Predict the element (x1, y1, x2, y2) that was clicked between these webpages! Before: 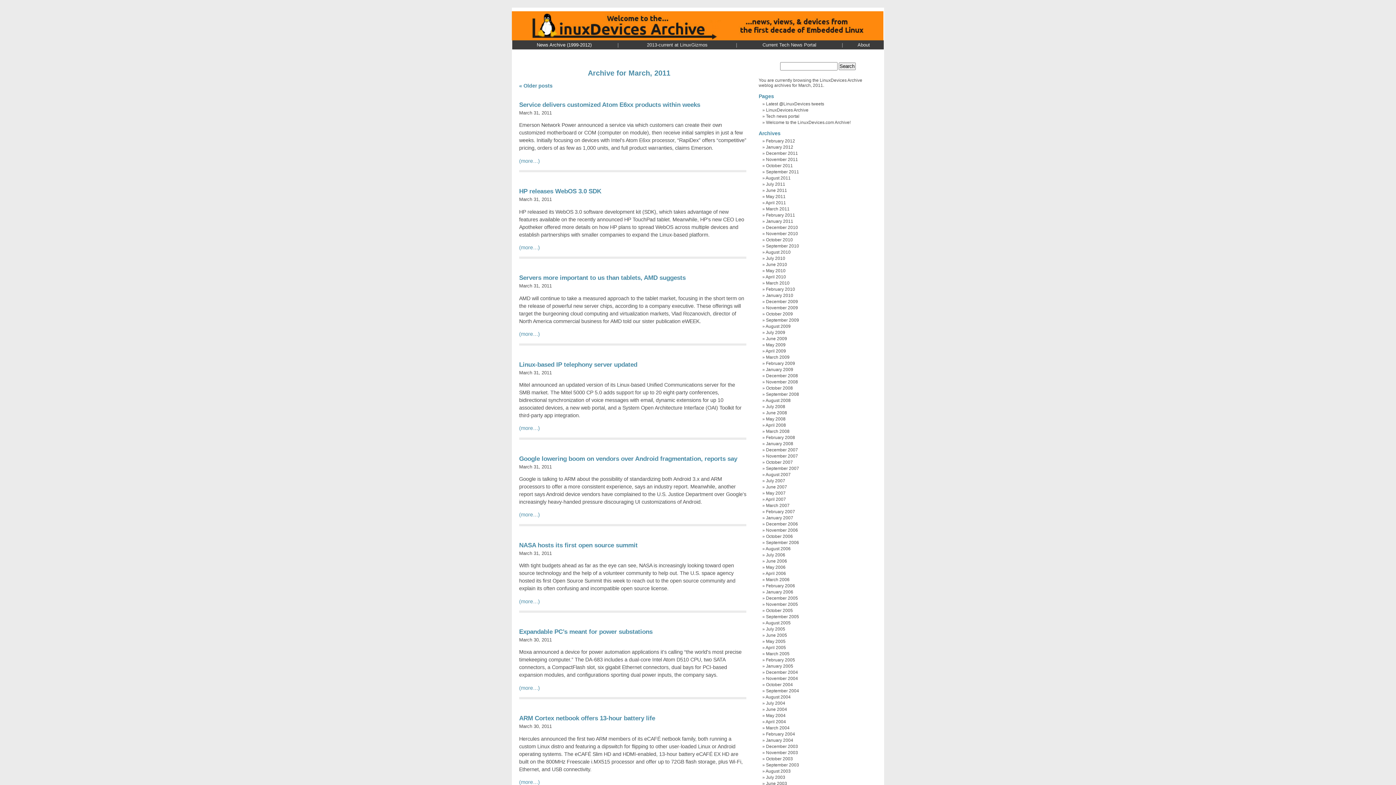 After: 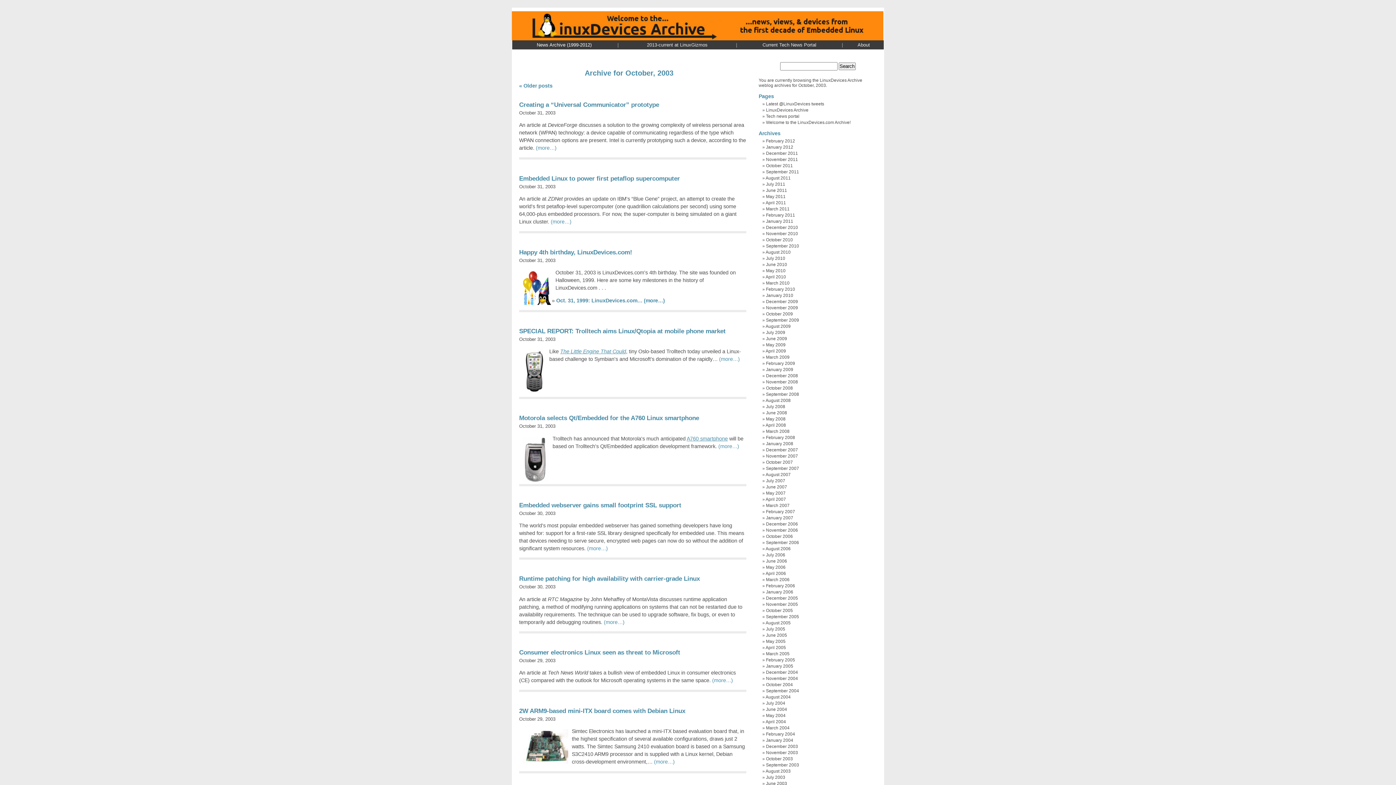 Action: label: October 2003 bbox: (766, 756, 793, 761)